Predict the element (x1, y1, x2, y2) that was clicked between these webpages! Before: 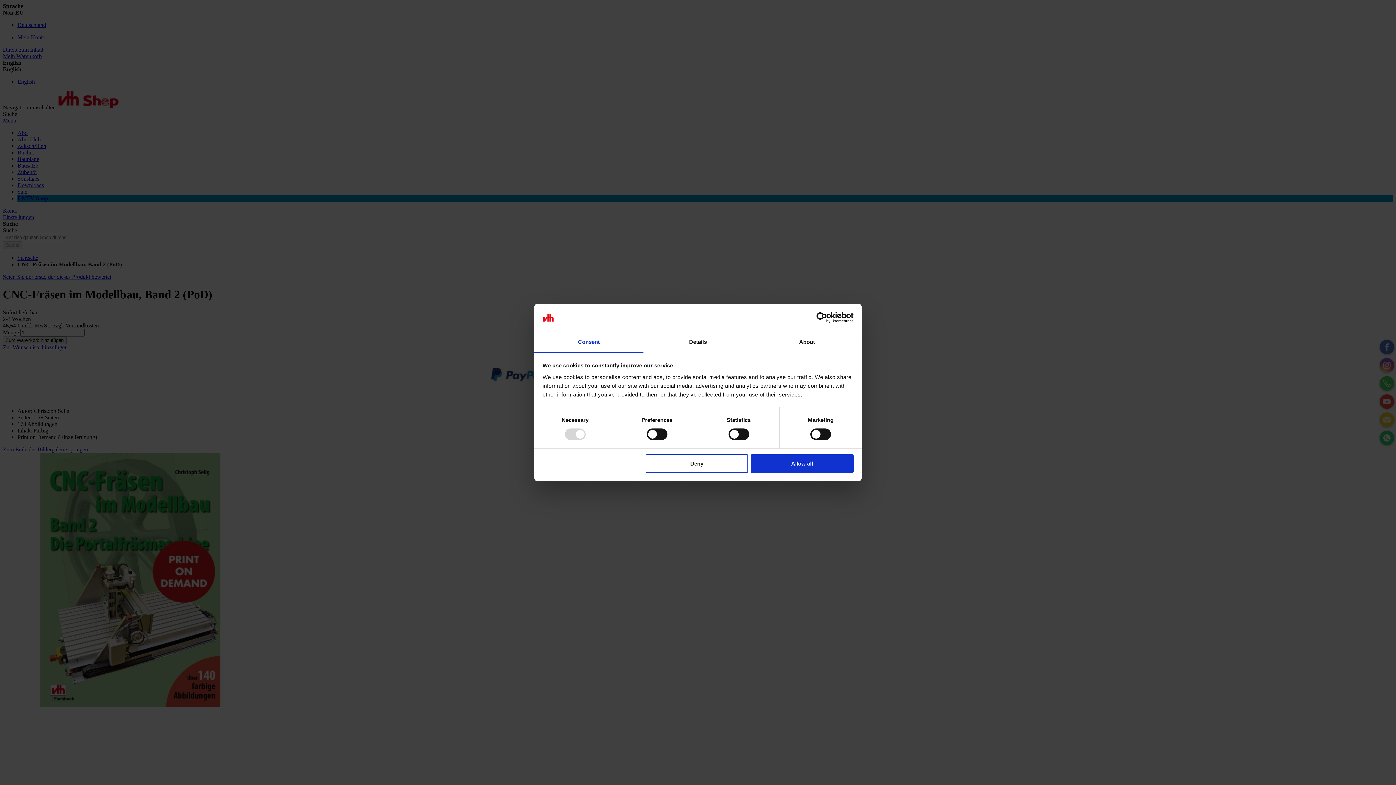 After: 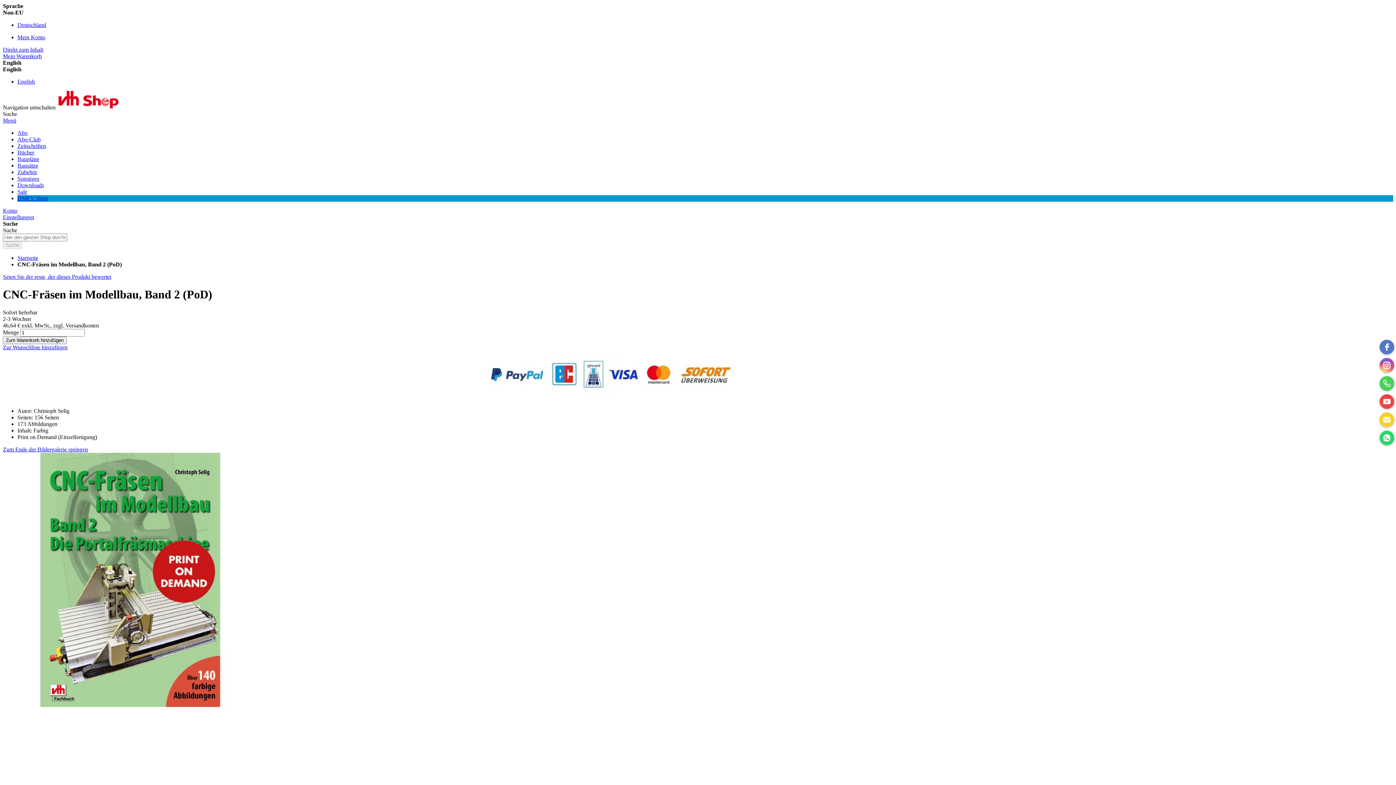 Action: bbox: (751, 454, 853, 472) label: Allow all